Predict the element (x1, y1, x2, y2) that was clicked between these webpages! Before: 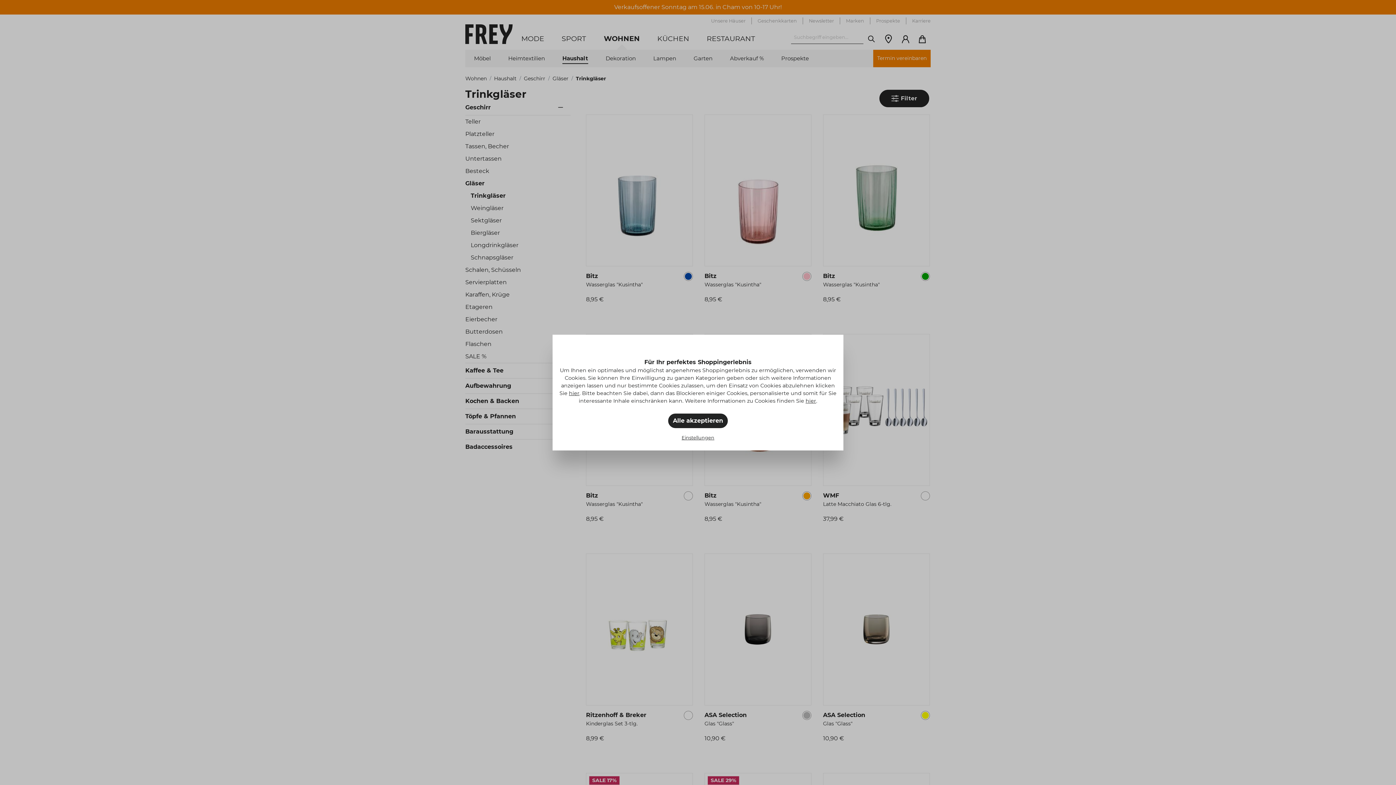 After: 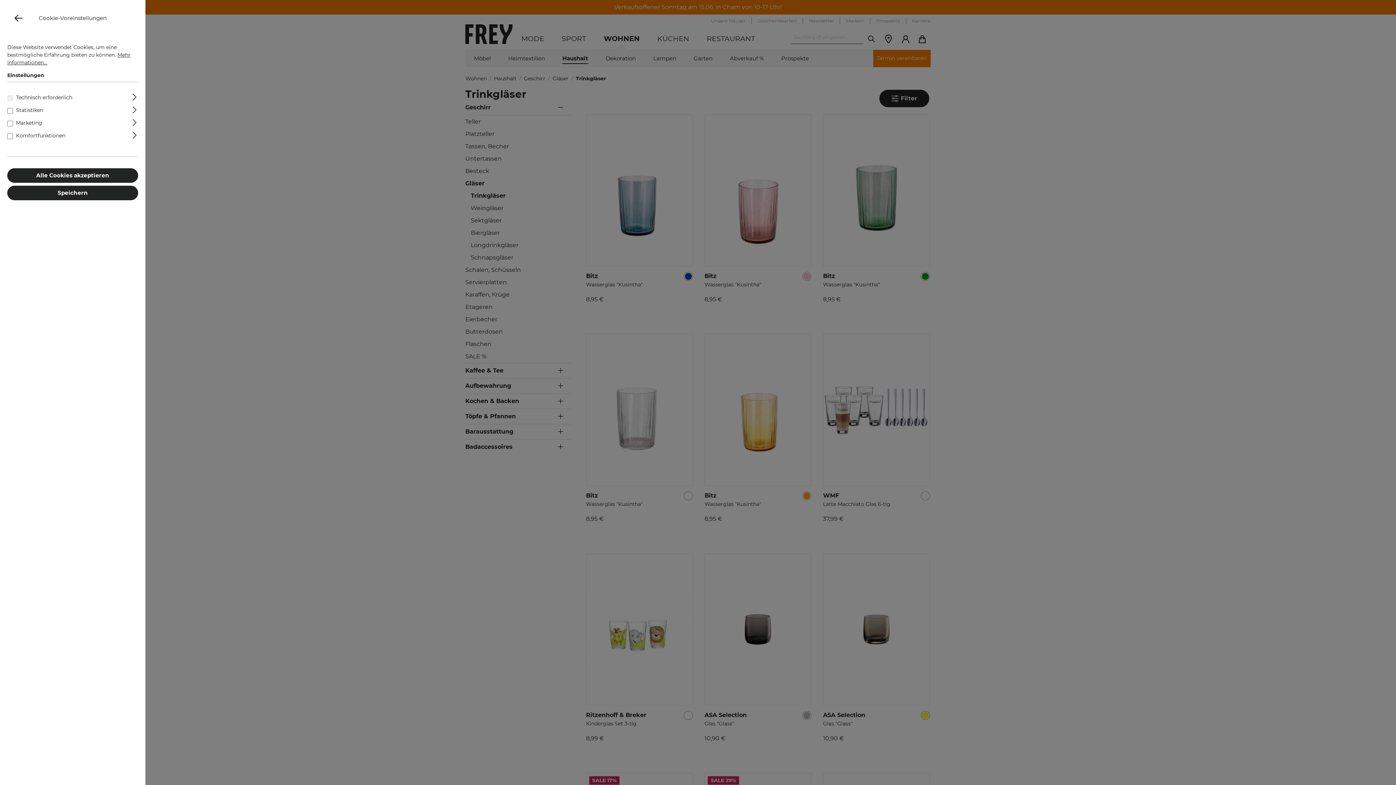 Action: bbox: (677, 431, 718, 444) label: Einstellungen